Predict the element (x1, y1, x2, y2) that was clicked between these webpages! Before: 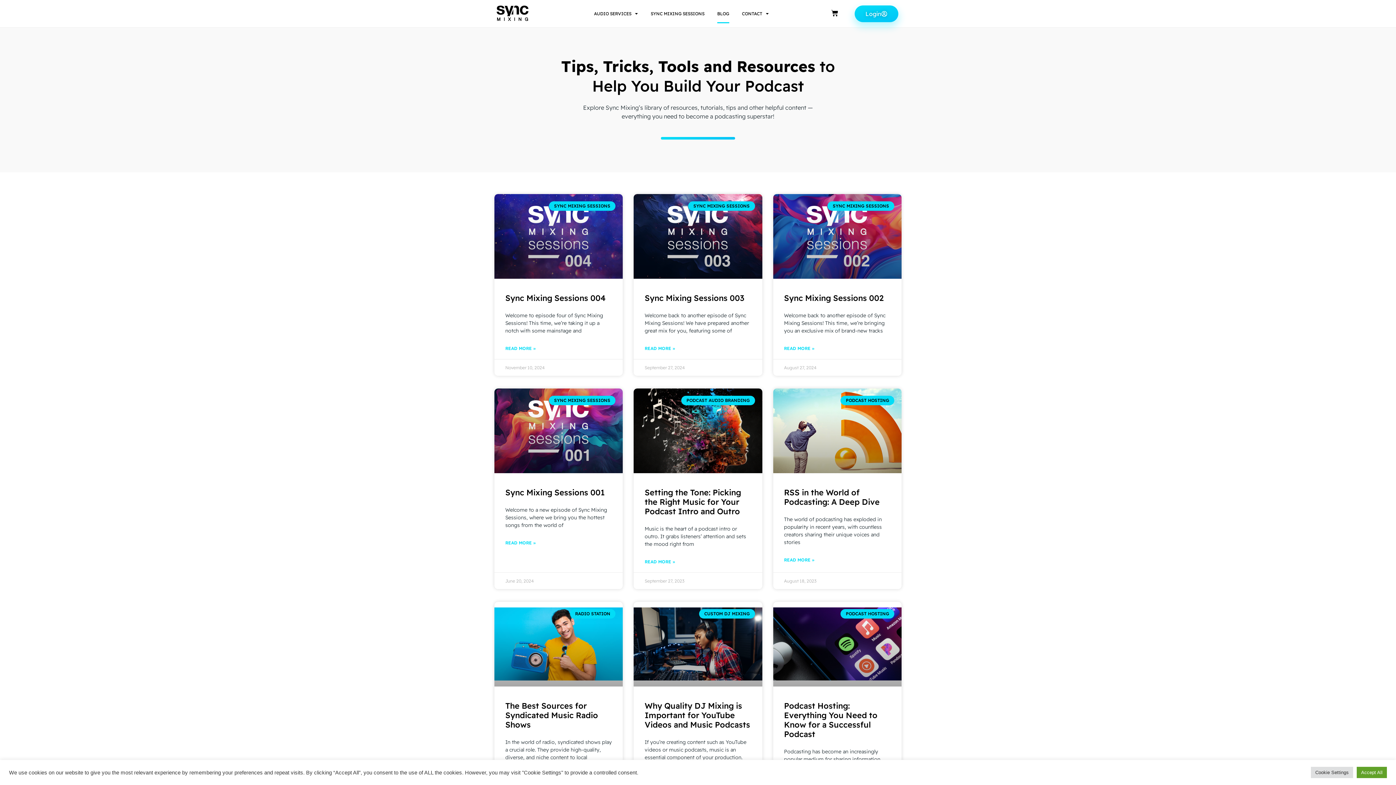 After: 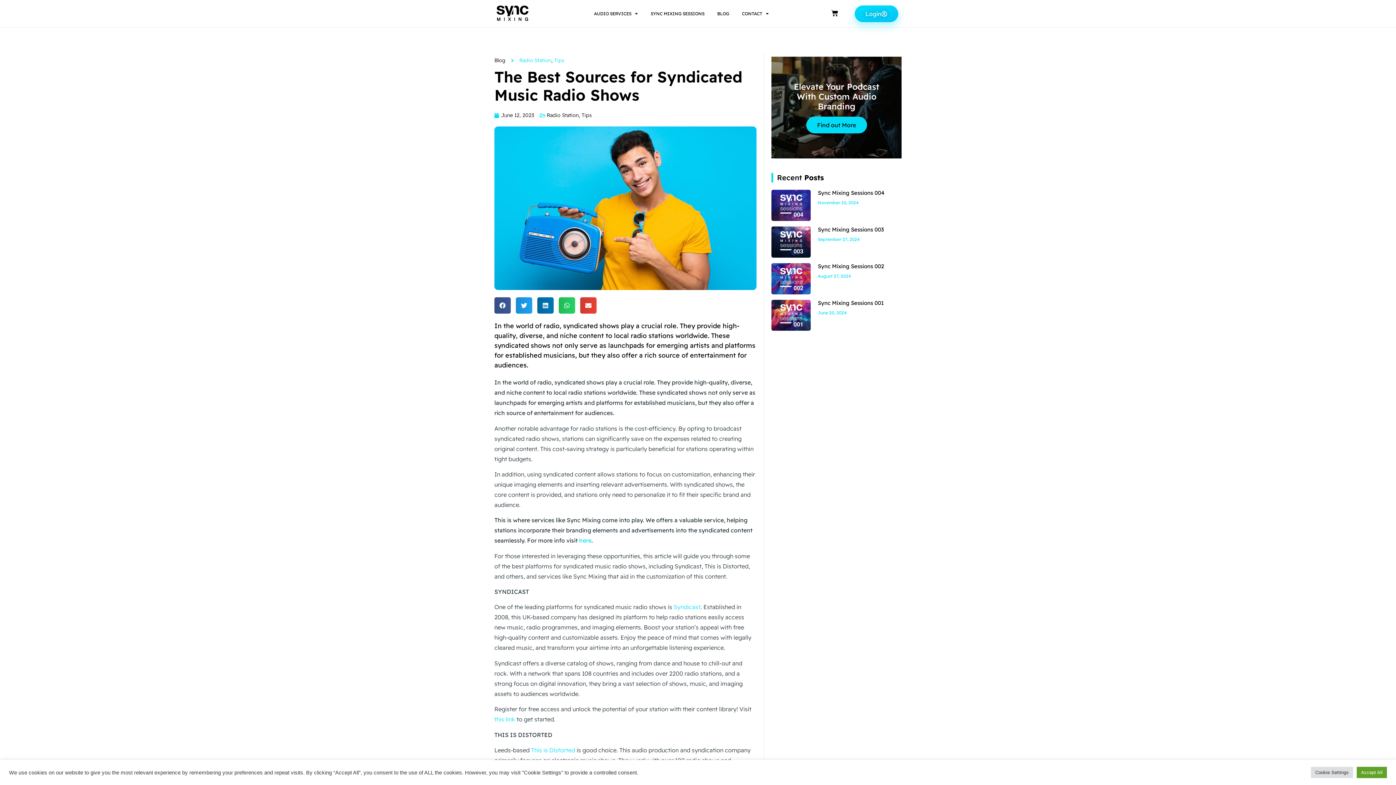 Action: bbox: (494, 602, 623, 686)